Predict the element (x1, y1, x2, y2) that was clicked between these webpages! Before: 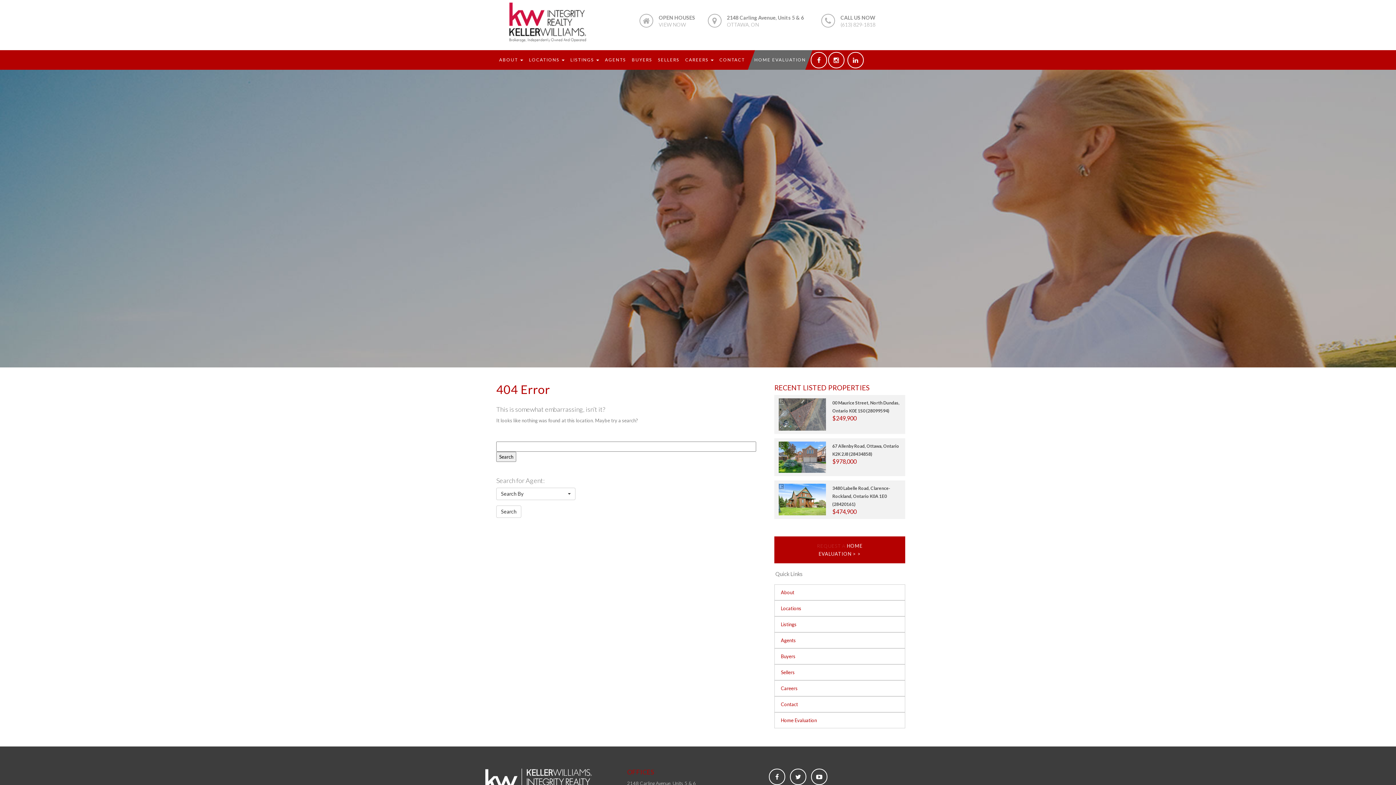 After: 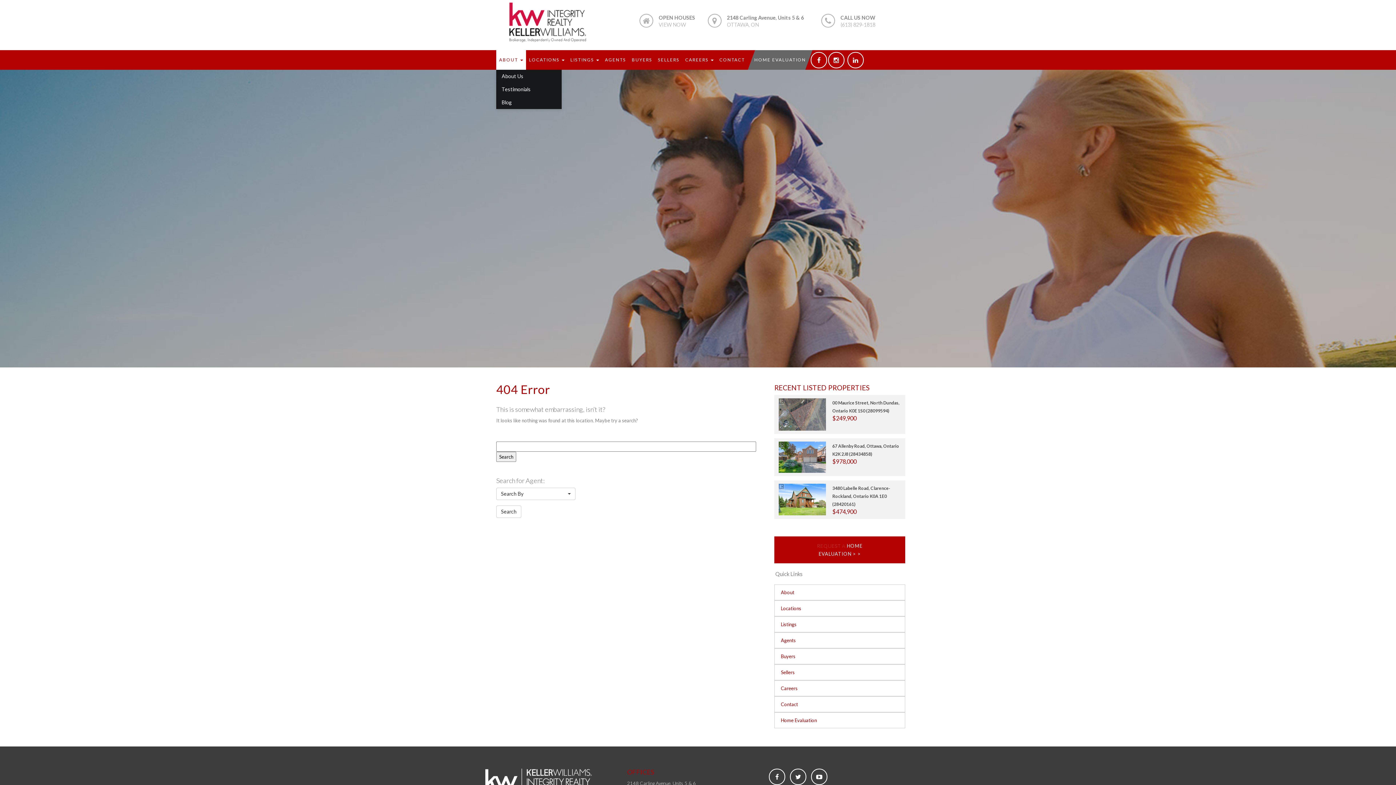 Action: label: ABOUT  bbox: (496, 50, 526, 69)